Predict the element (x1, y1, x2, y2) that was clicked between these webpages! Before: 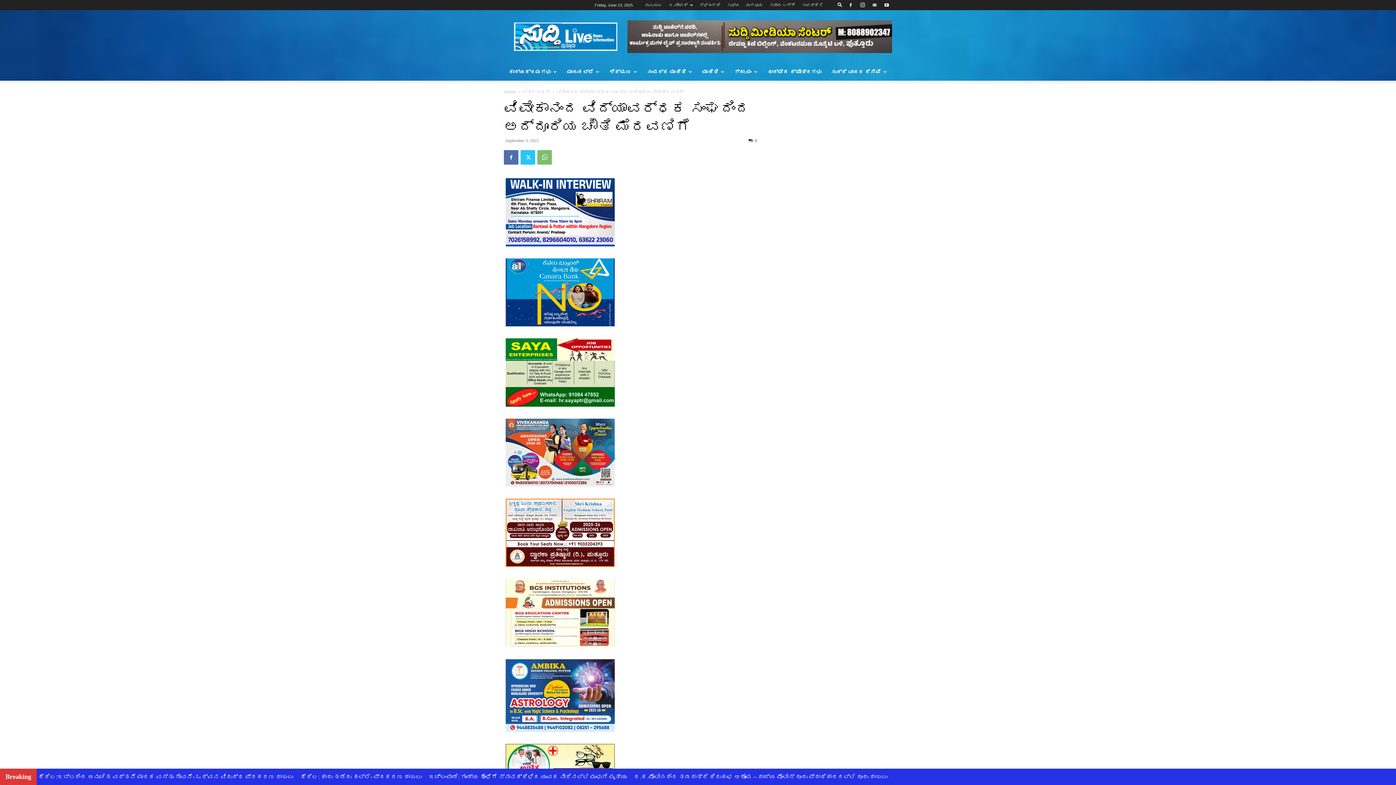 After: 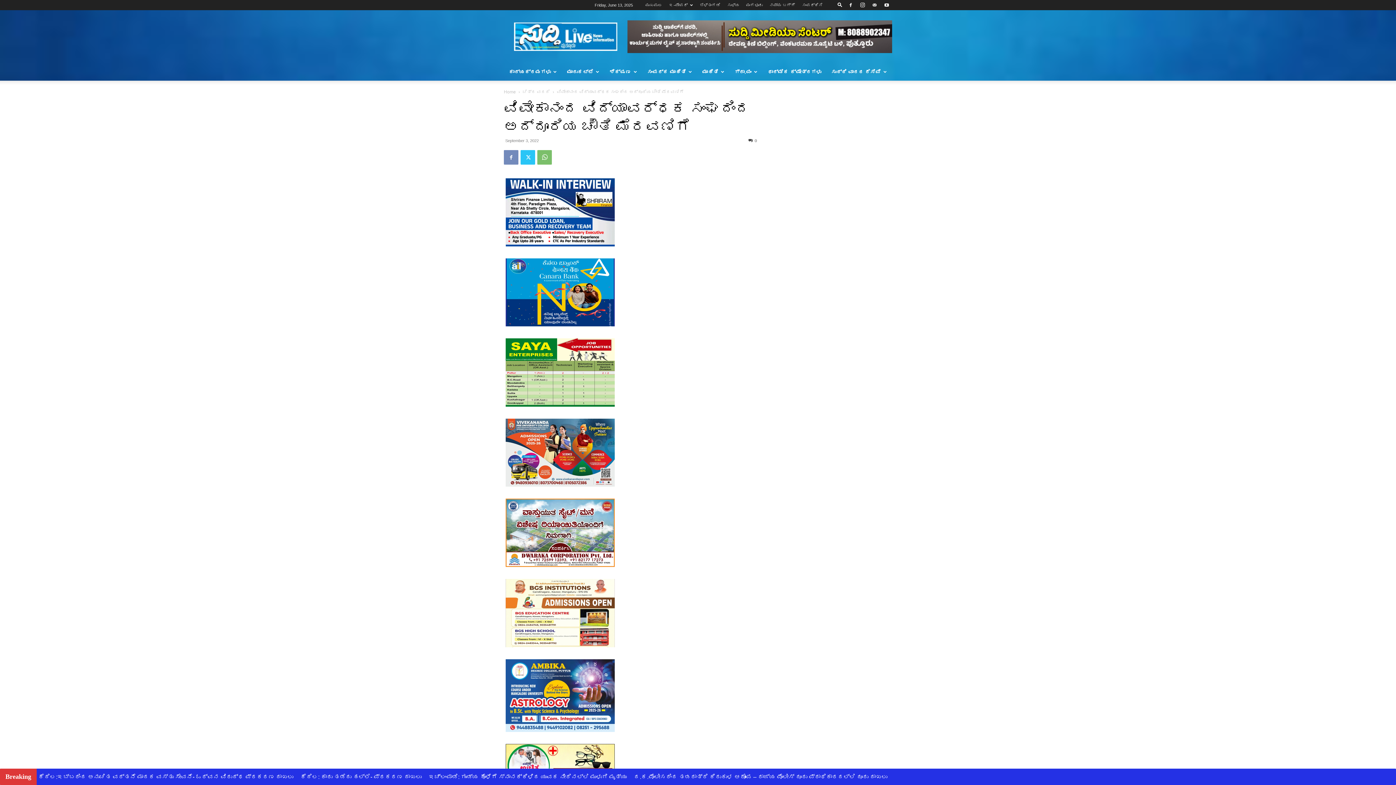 Action: bbox: (504, 150, 518, 164)